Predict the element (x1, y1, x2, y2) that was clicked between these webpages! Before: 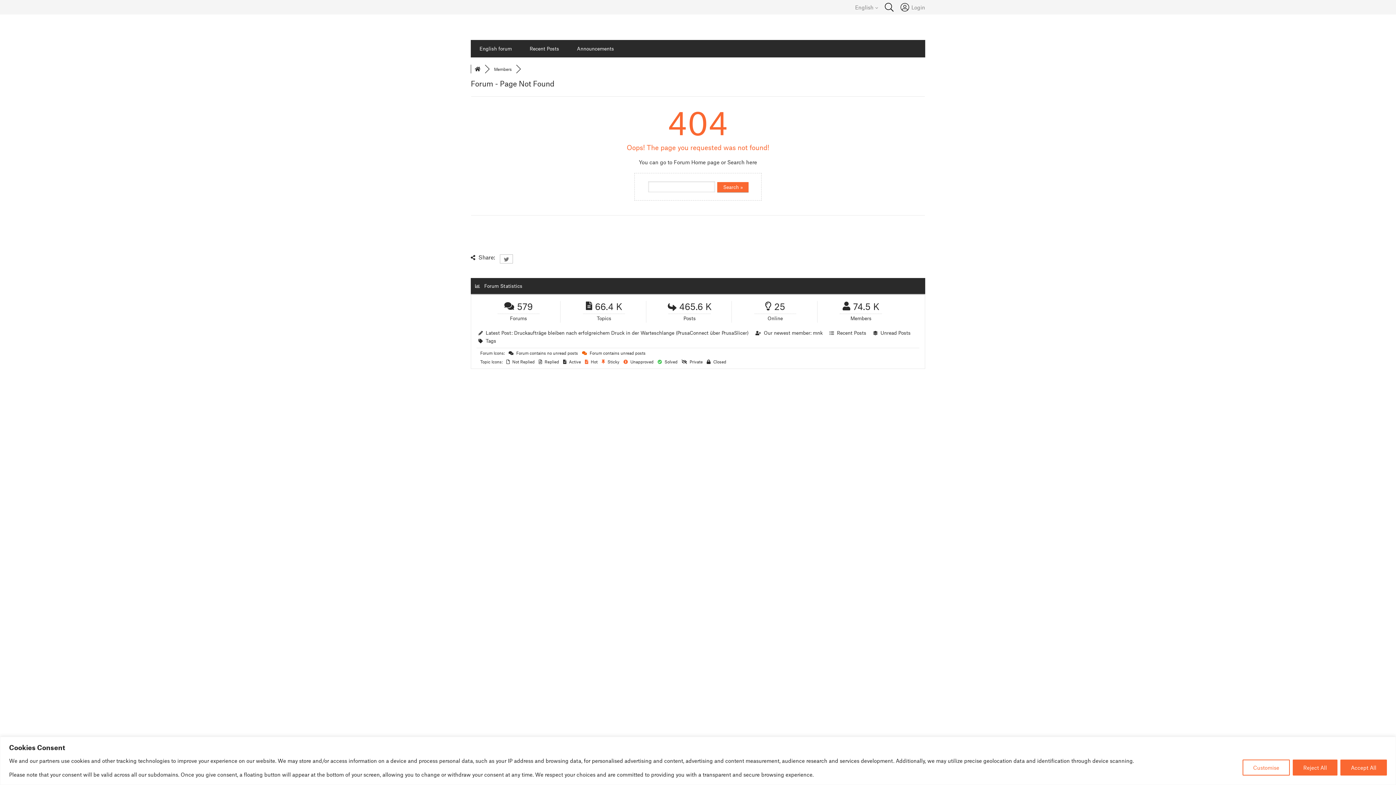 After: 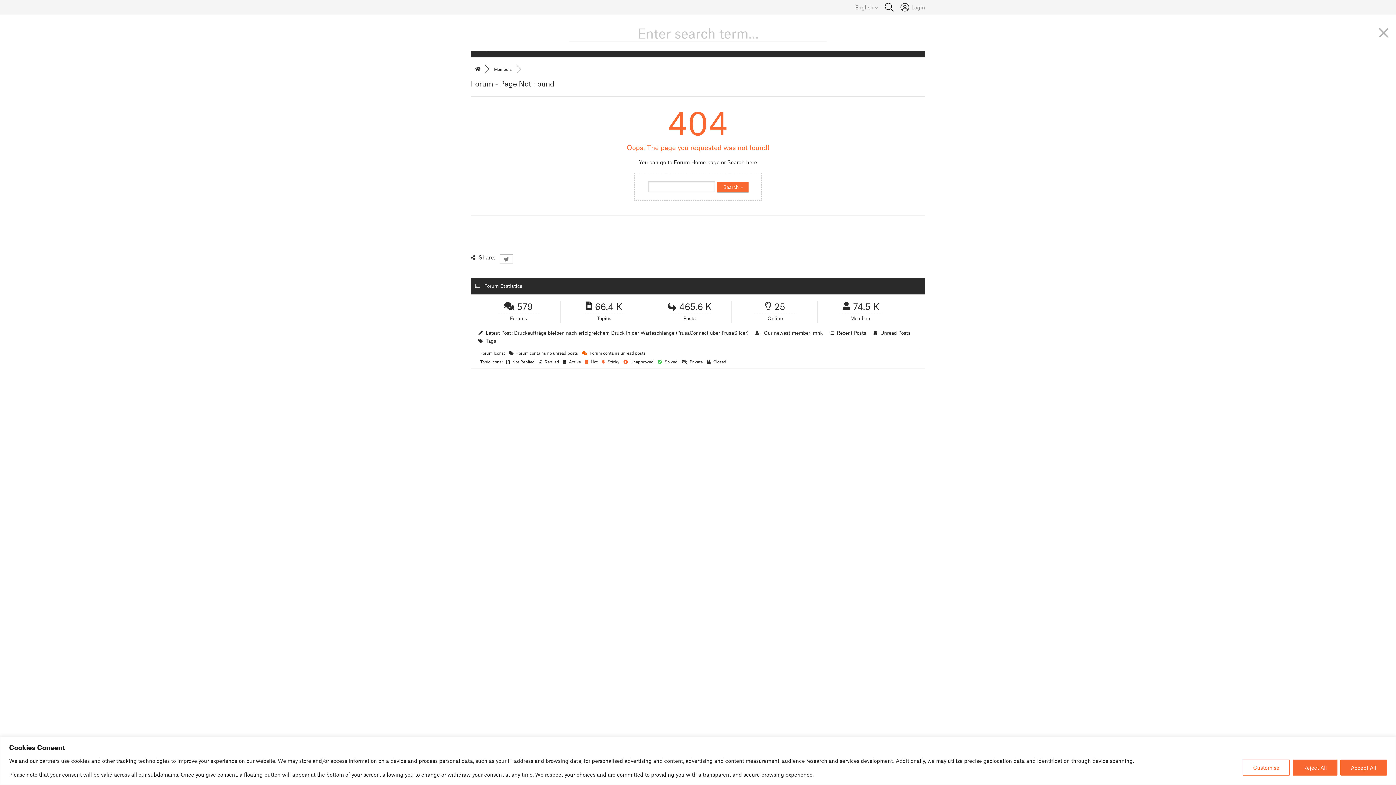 Action: bbox: (884, 2, 894, 11)